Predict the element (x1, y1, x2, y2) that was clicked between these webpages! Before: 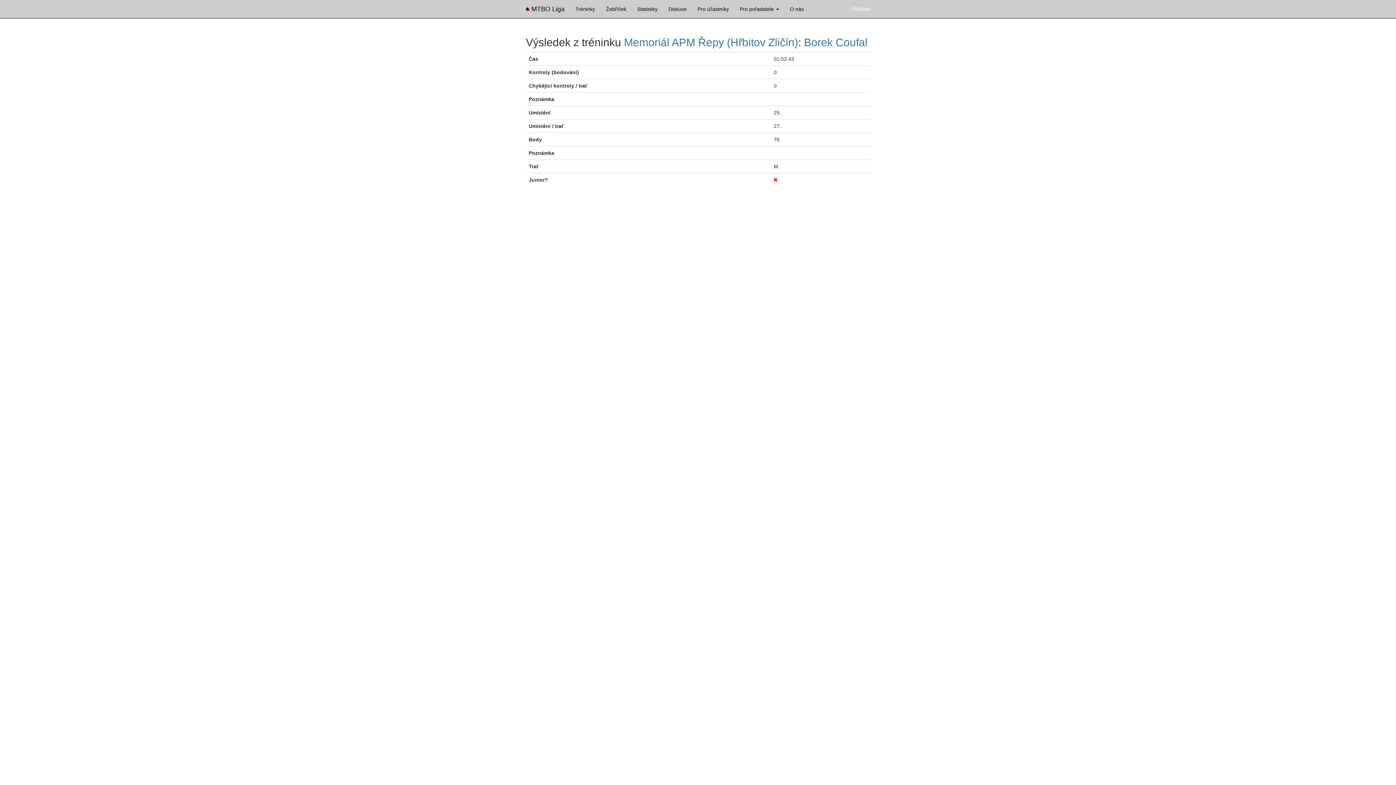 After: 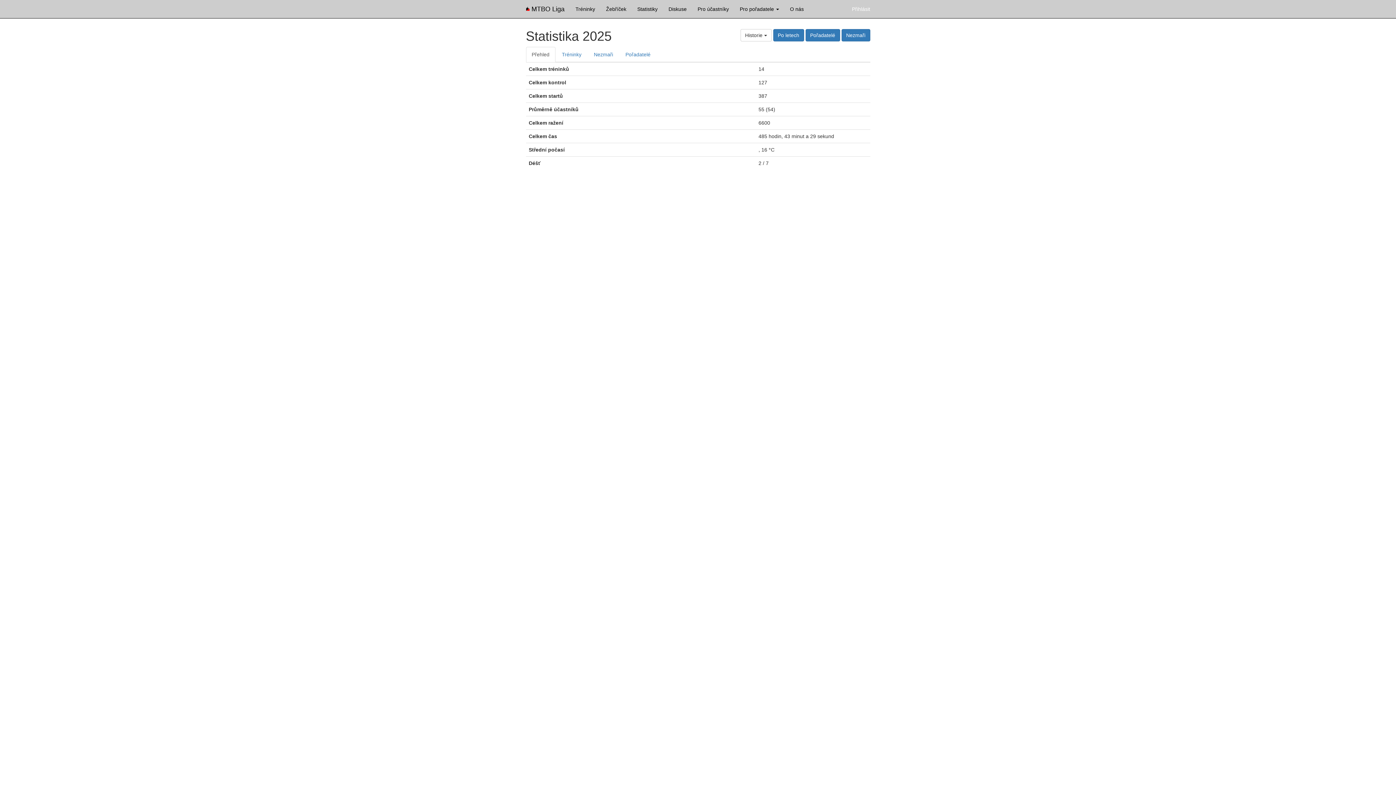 Action: label: Statistiky bbox: (631, 0, 663, 18)